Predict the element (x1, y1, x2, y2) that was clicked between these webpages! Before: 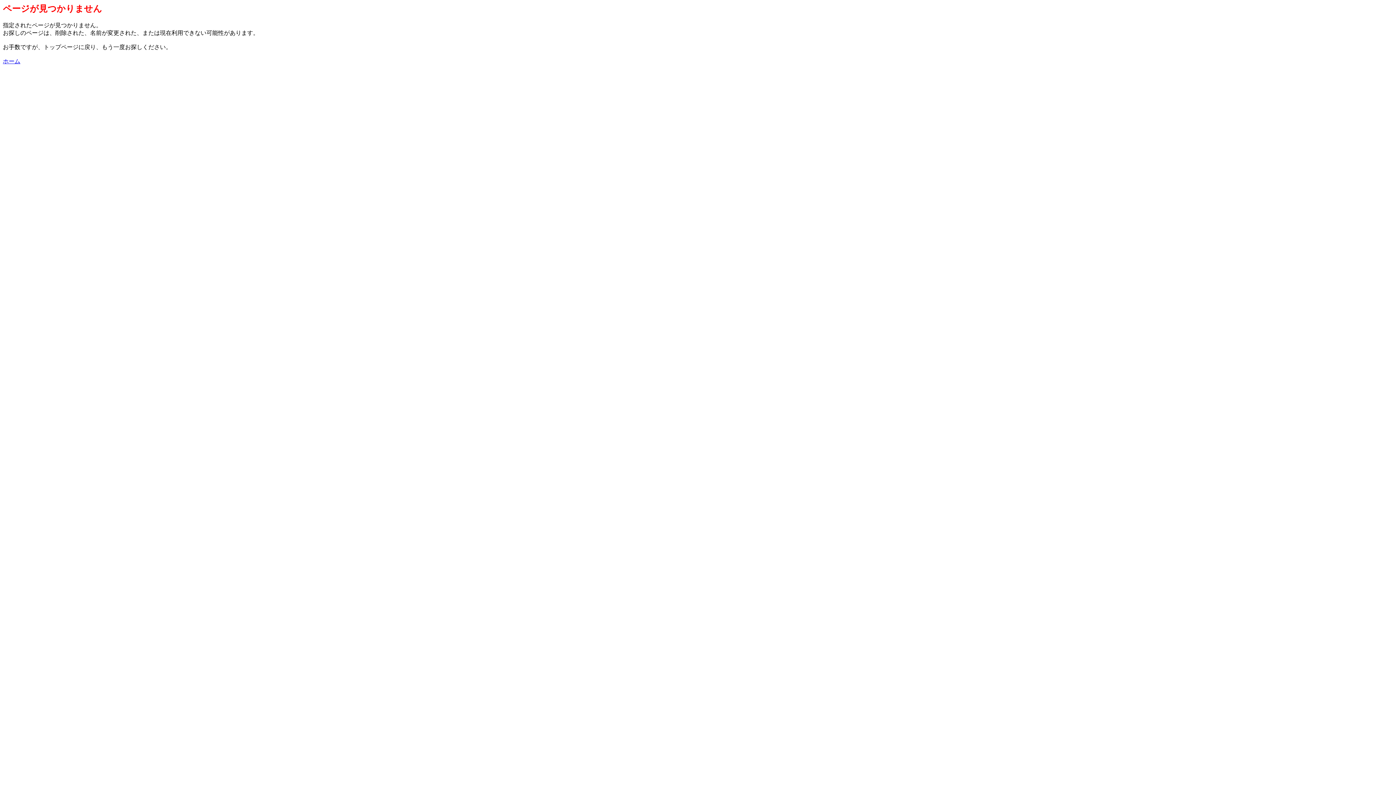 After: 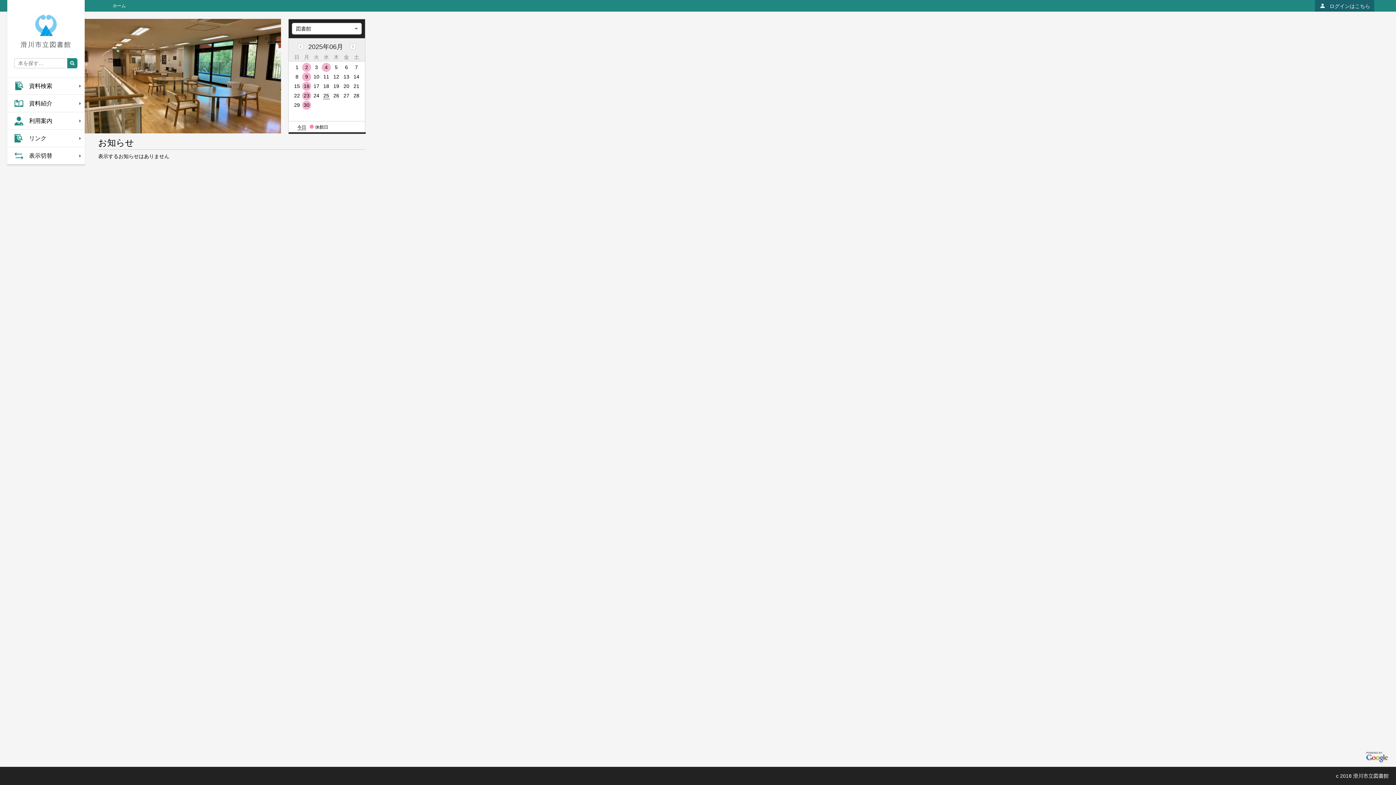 Action: bbox: (2, 58, 20, 64) label: ホーム